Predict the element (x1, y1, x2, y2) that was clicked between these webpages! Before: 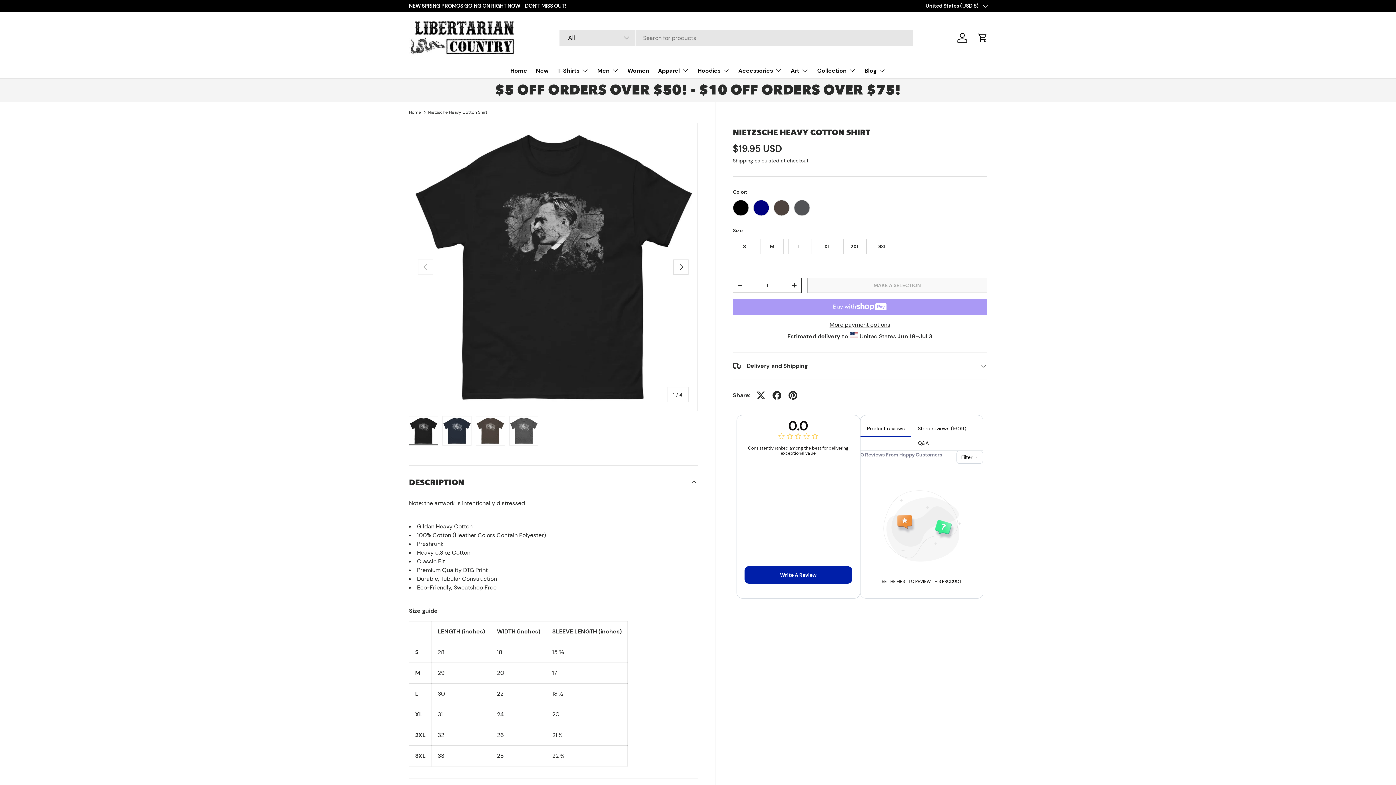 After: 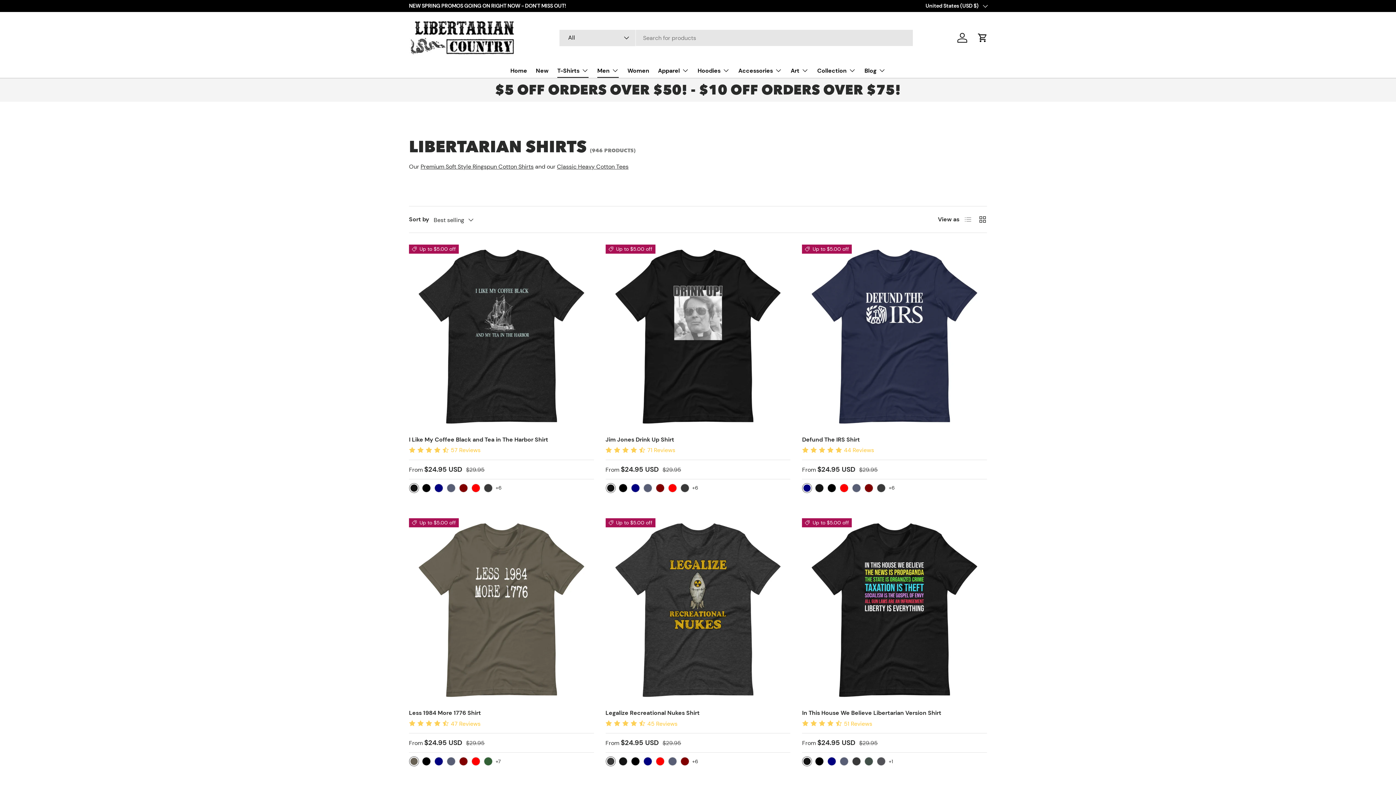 Action: bbox: (597, 63, 618, 77) label: Men